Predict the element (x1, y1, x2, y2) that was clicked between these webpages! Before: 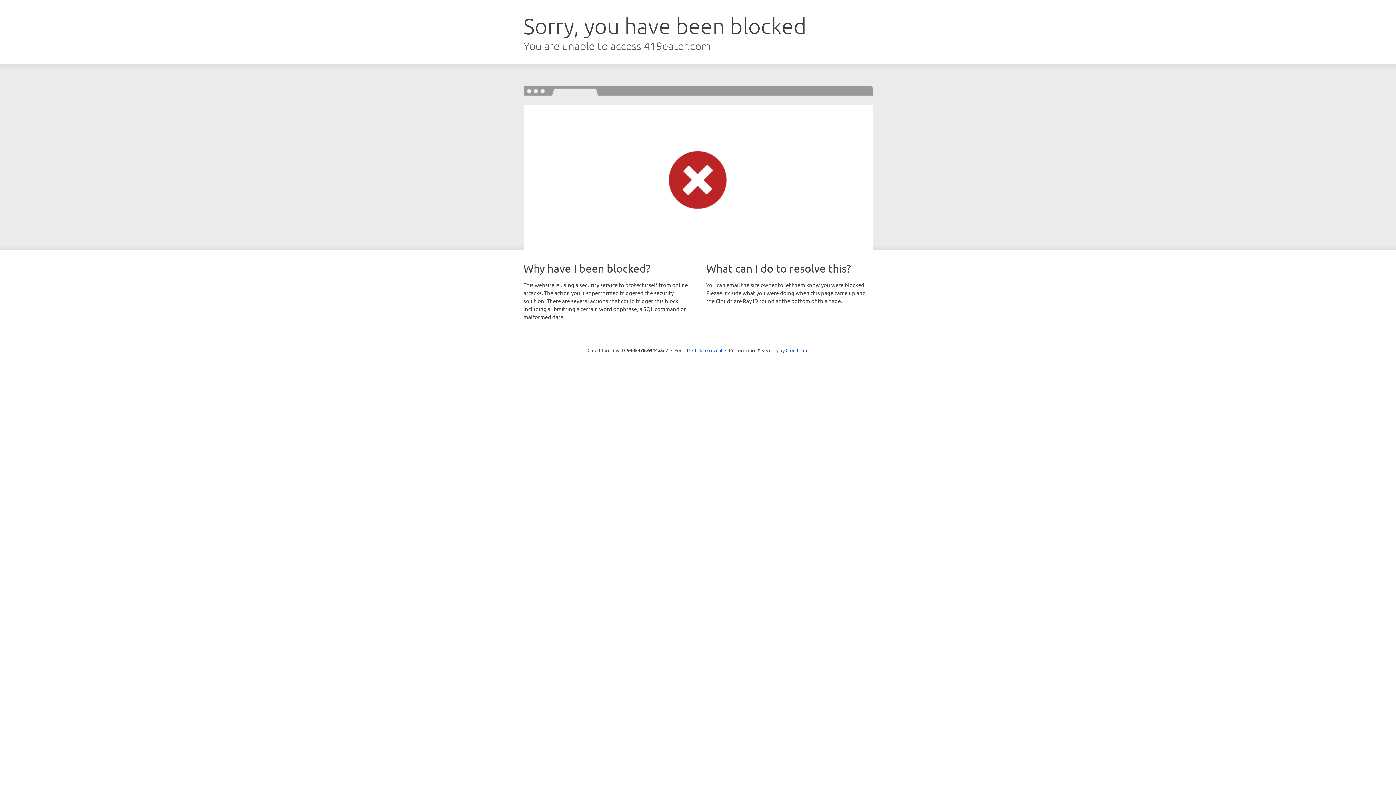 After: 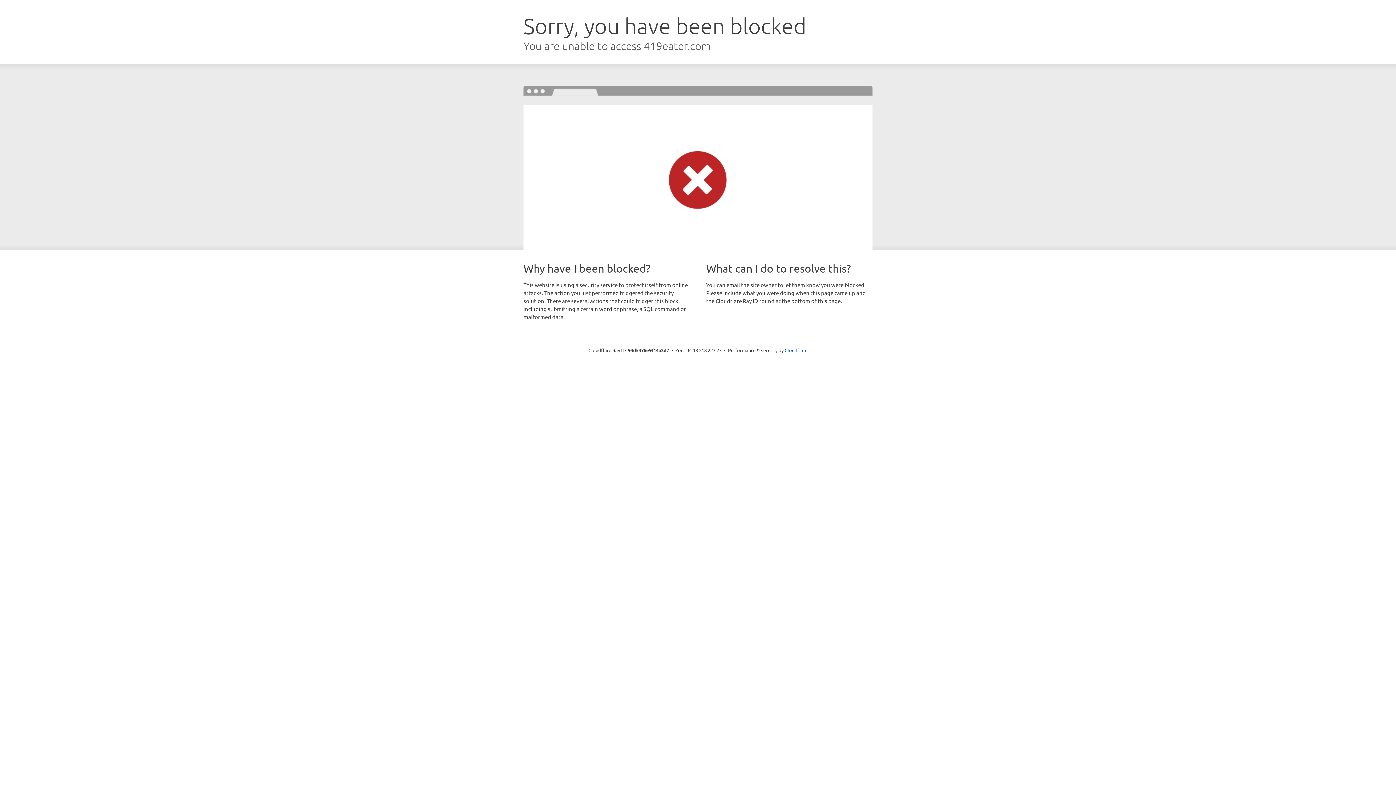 Action: label: Click to reveal bbox: (692, 346, 722, 353)